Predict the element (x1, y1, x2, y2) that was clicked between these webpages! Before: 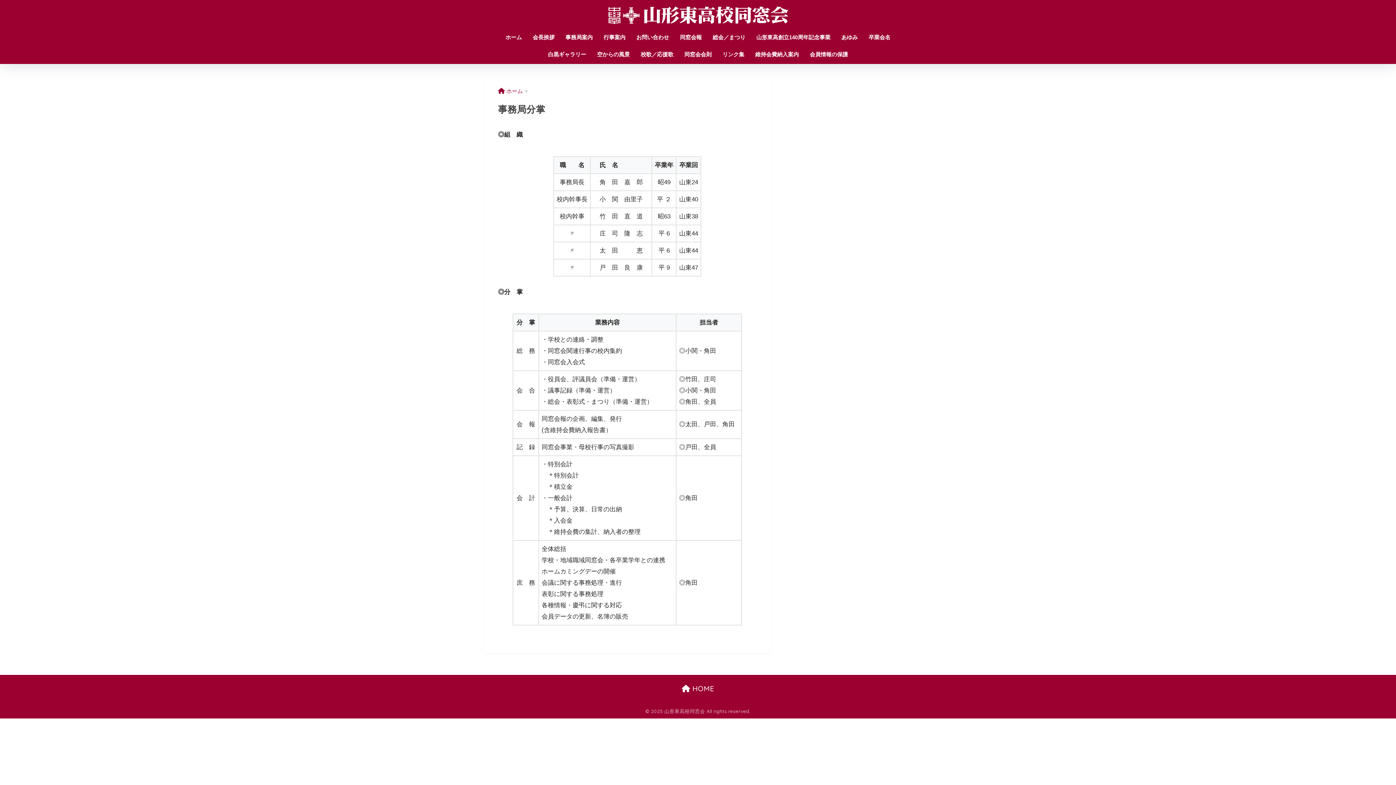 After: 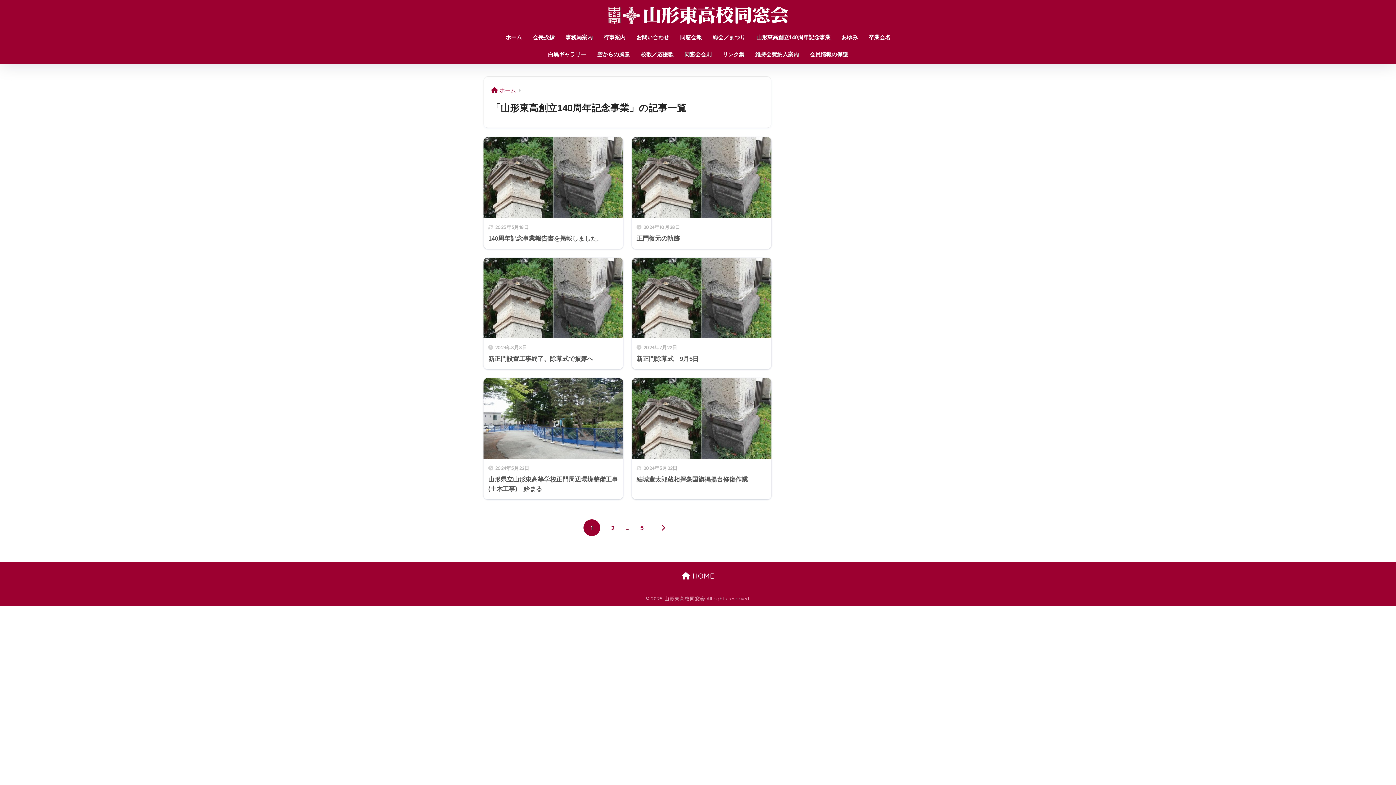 Action: bbox: (751, 29, 836, 46) label: 山形東高創立140周年記念事業